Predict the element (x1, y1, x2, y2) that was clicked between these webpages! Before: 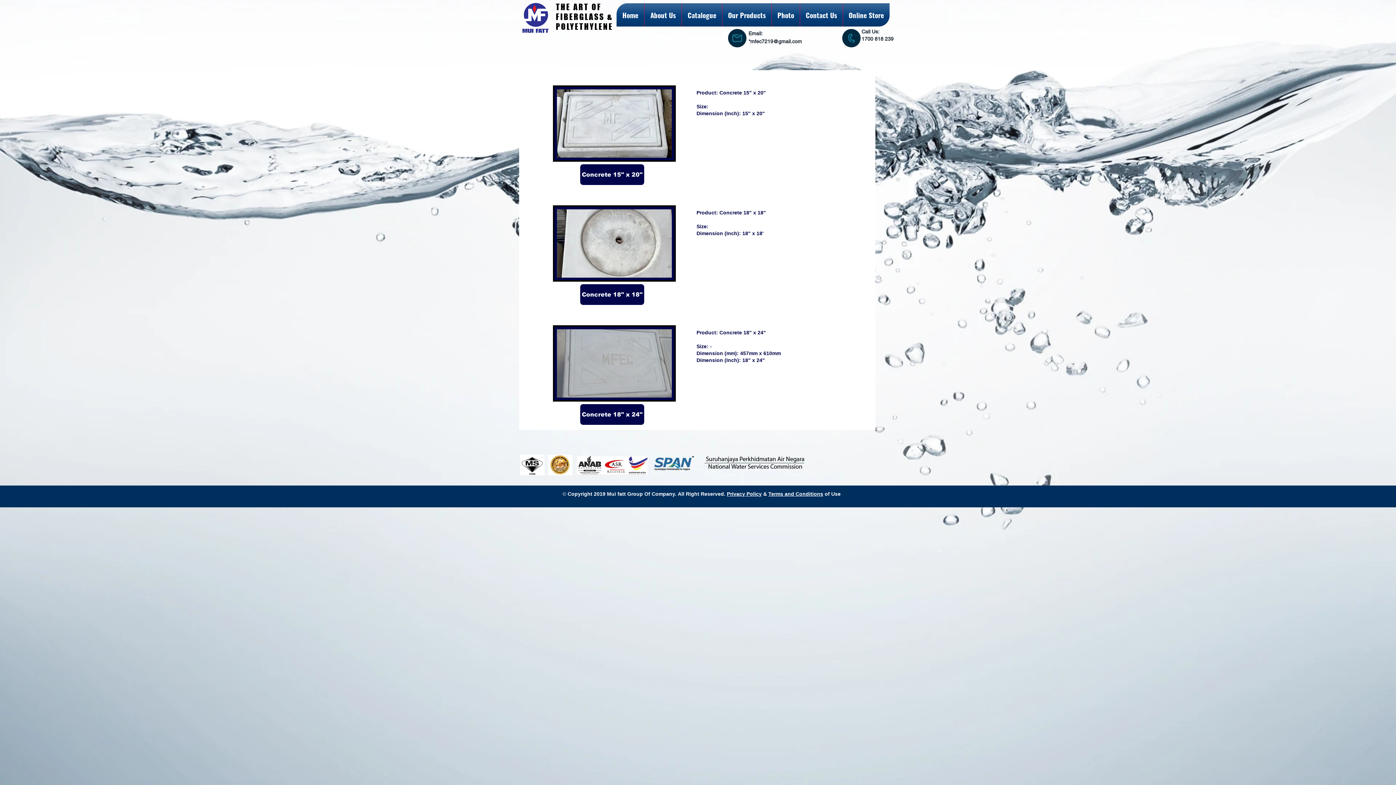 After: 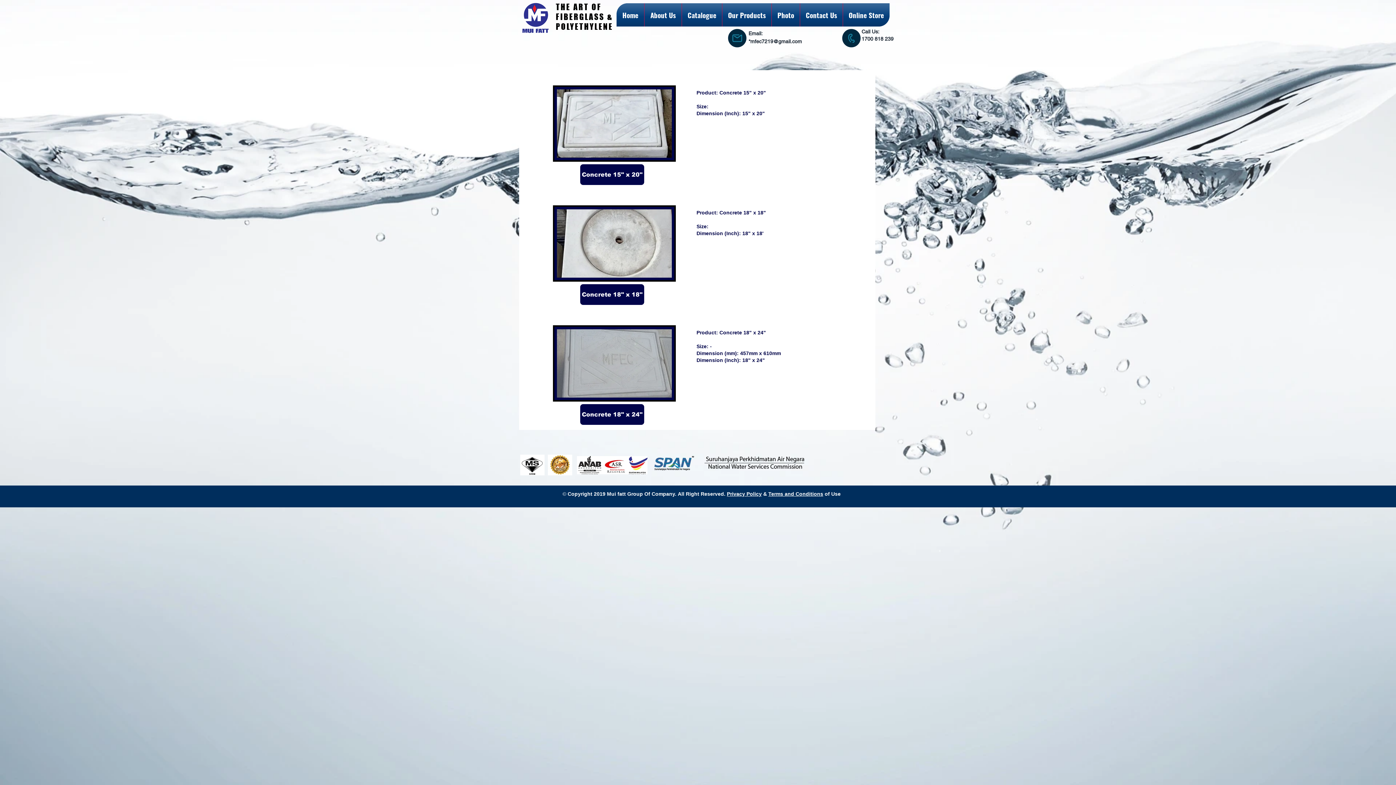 Action: label: Terms and Conditions bbox: (768, 491, 823, 497)